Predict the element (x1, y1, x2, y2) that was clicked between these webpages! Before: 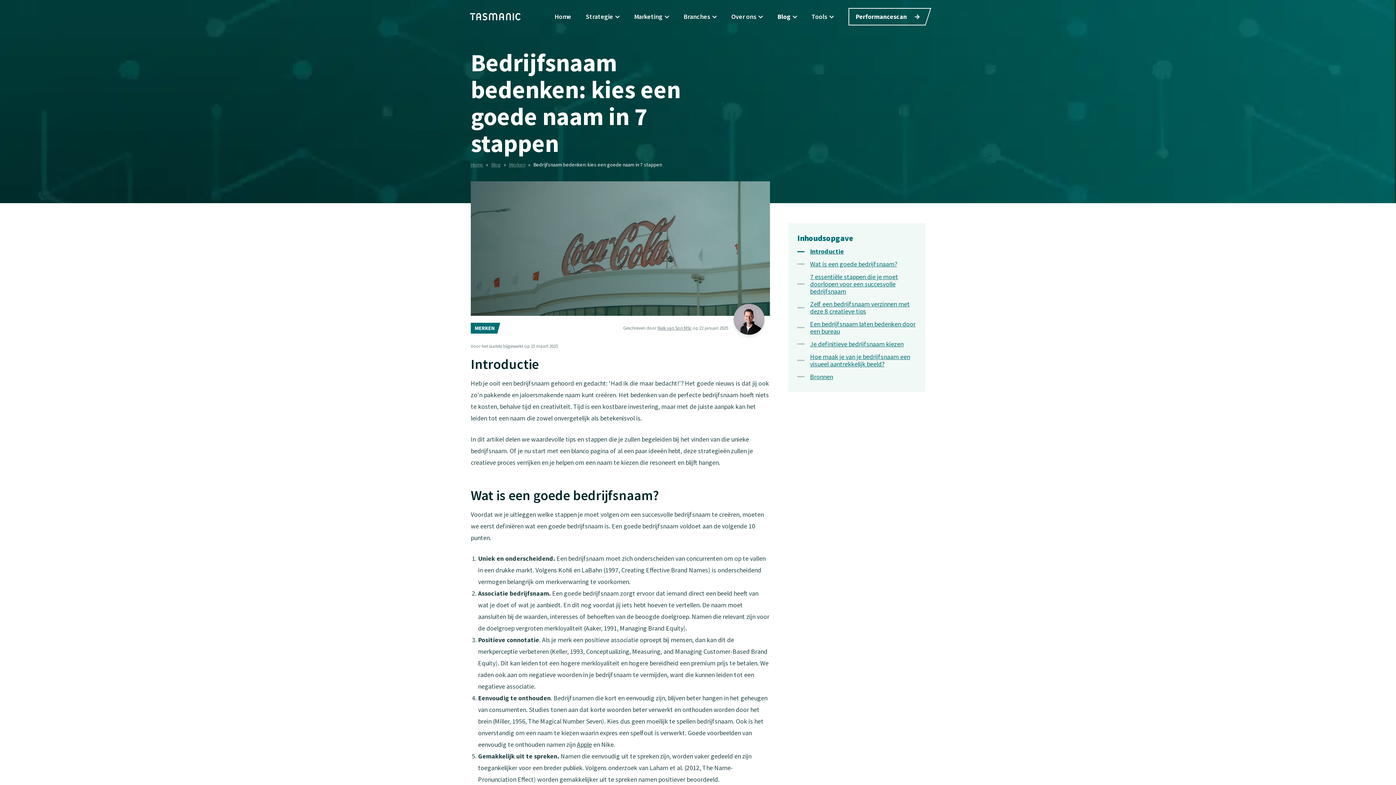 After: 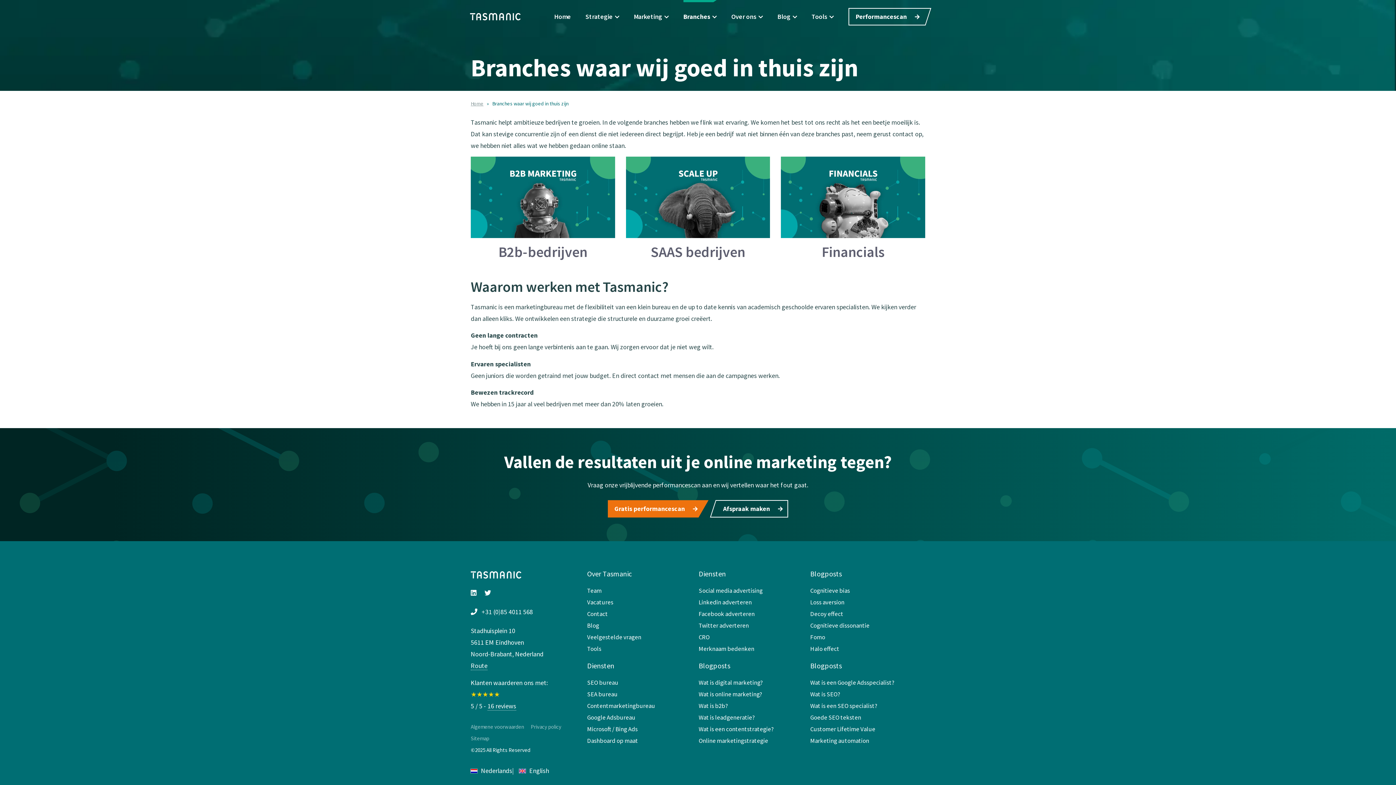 Action: bbox: (683, 0, 716, 33) label: Branches